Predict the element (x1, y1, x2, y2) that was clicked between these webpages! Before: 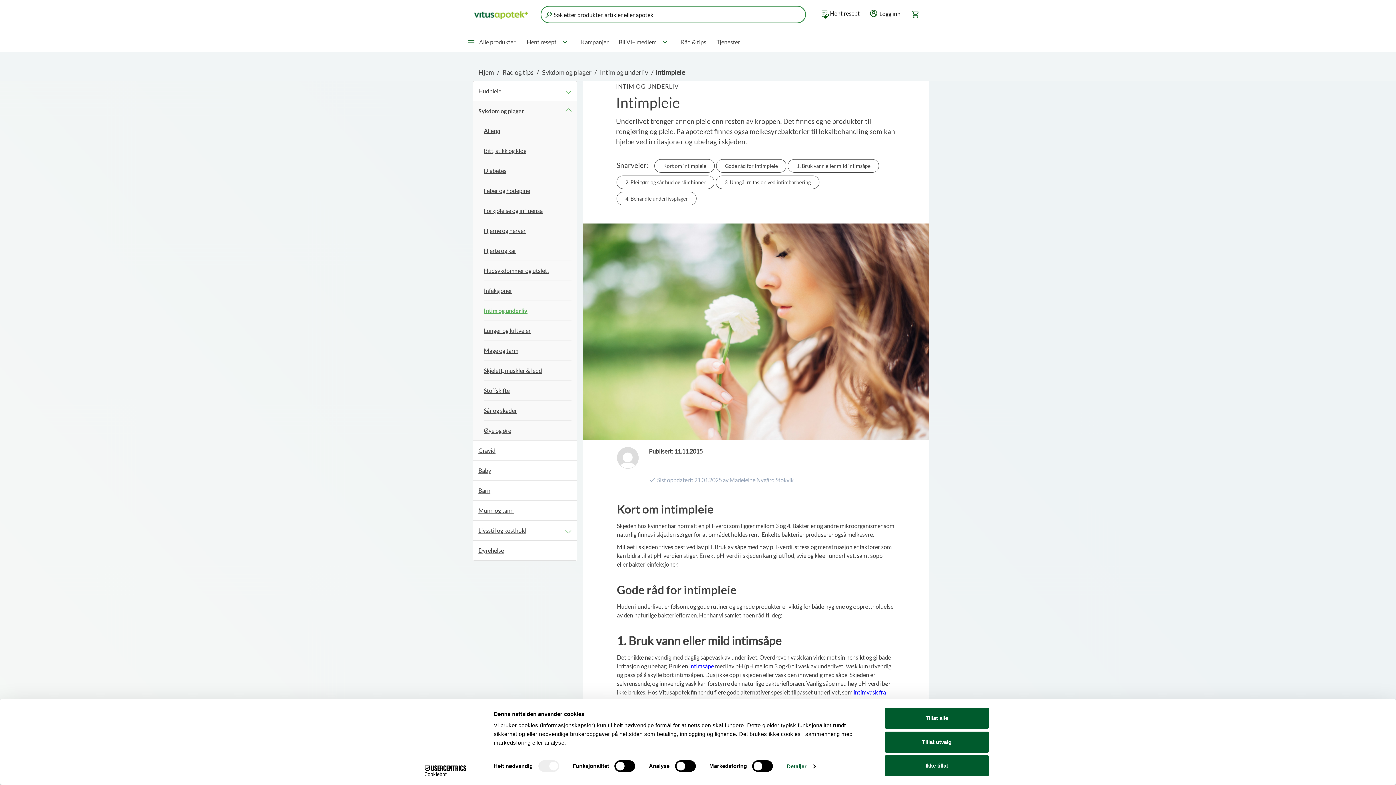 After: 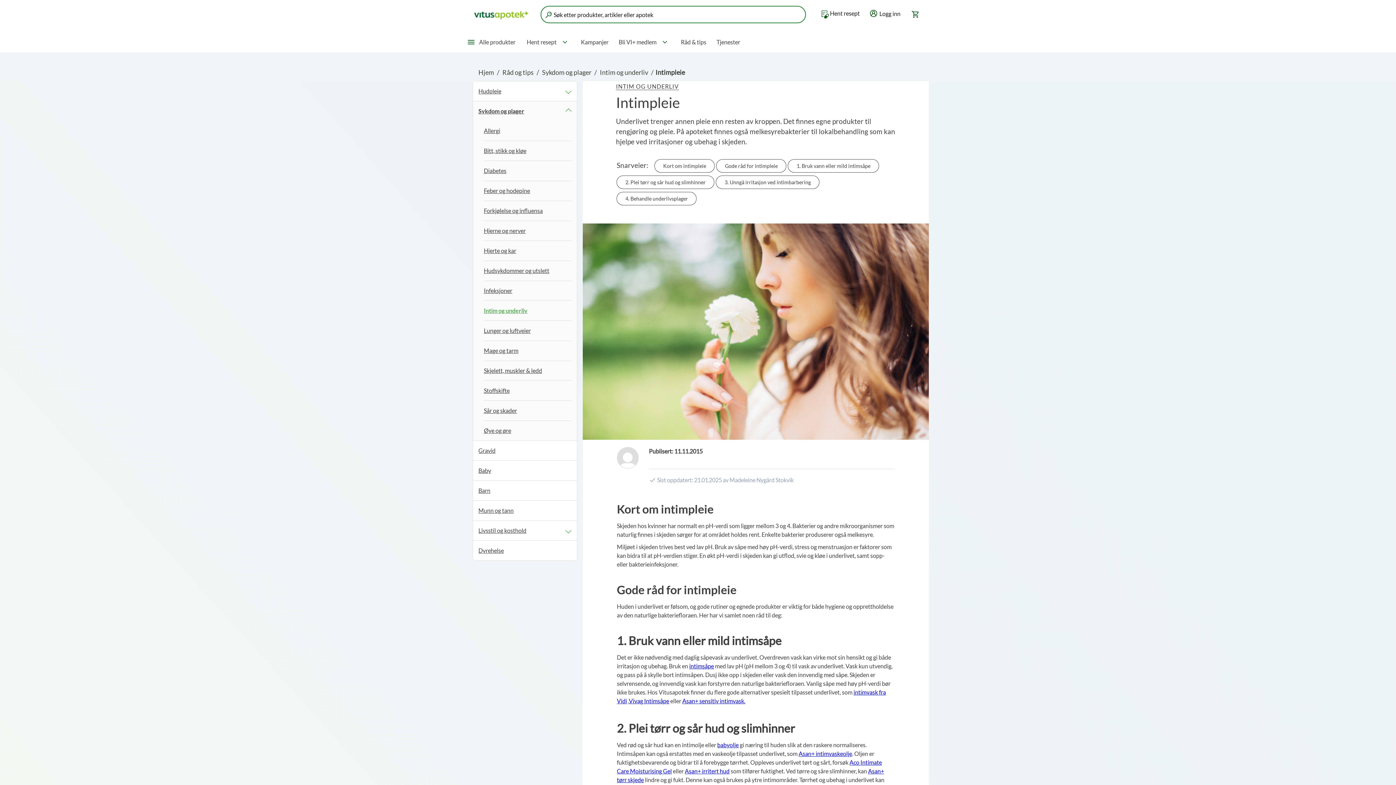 Action: bbox: (885, 755, 989, 776) label: Ikke tillat